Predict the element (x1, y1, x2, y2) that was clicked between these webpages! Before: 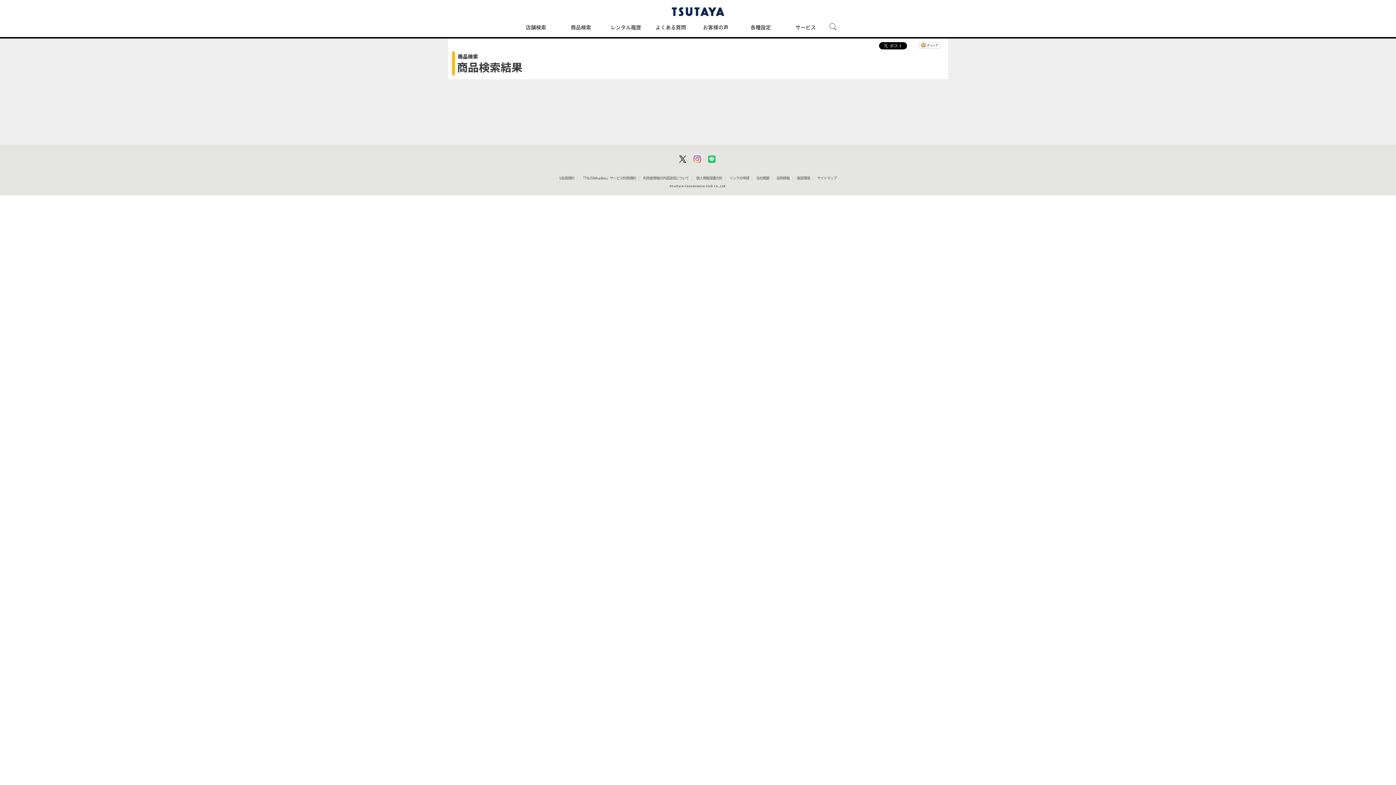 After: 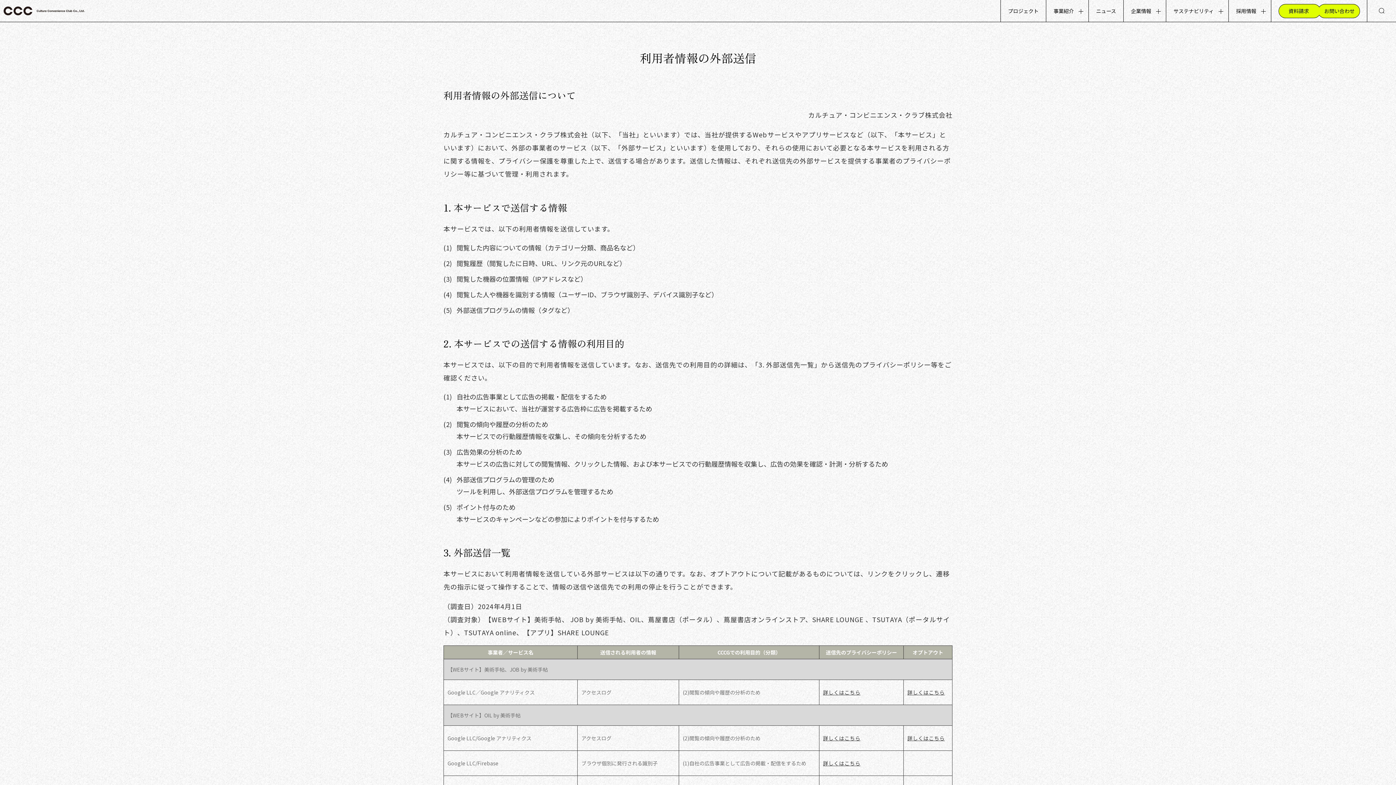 Action: bbox: (643, 176, 689, 180) label: 利用者情報の外部送信について